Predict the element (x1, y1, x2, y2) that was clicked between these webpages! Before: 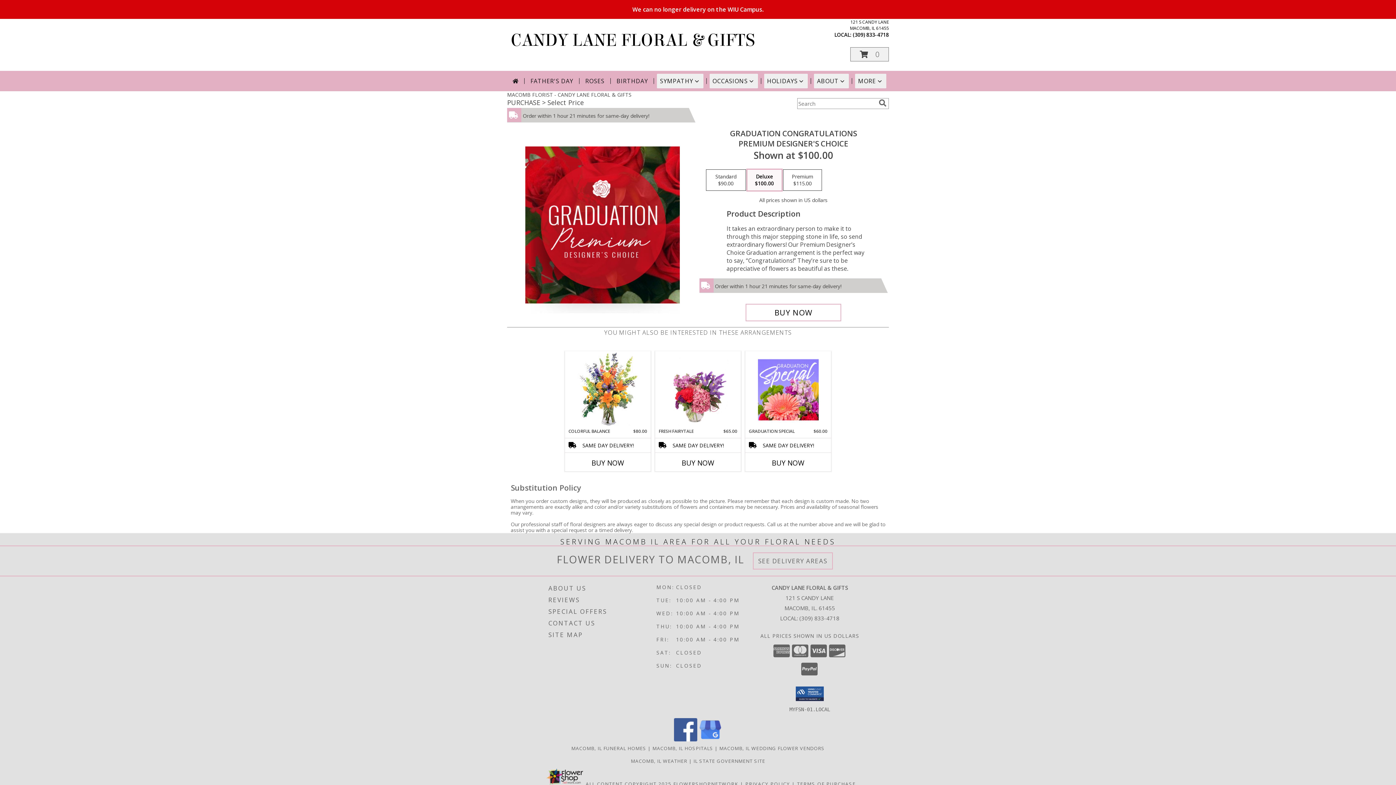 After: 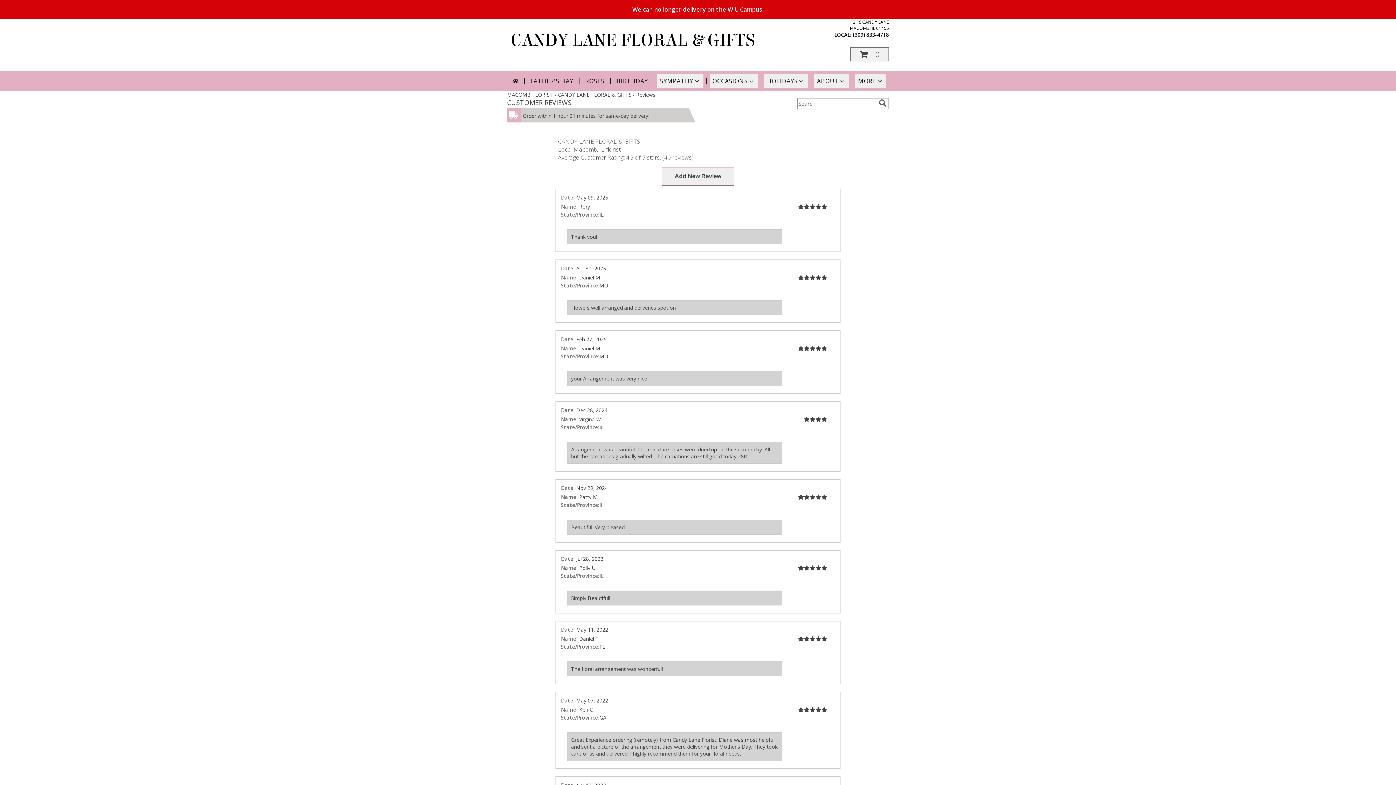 Action: bbox: (548, 594, 654, 606) label: REVIEWS